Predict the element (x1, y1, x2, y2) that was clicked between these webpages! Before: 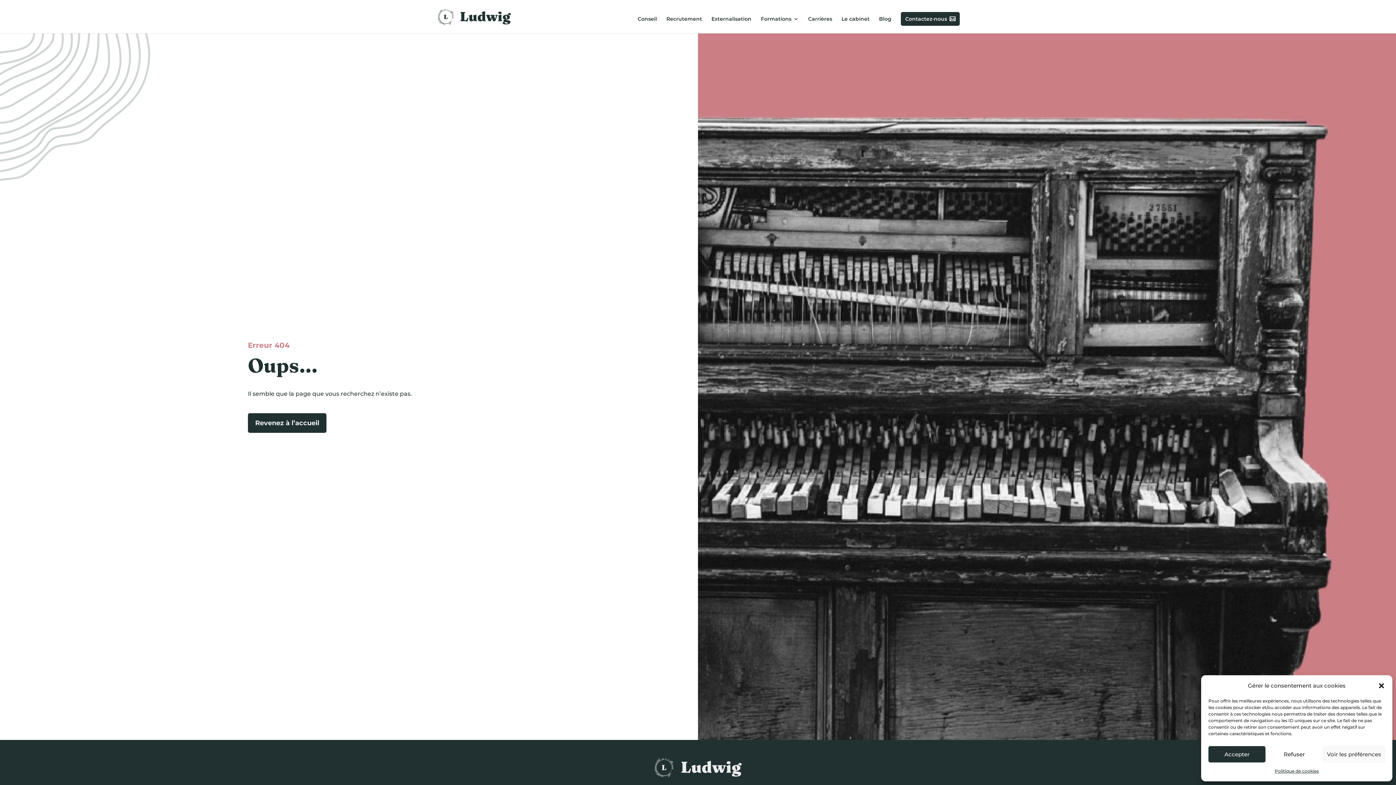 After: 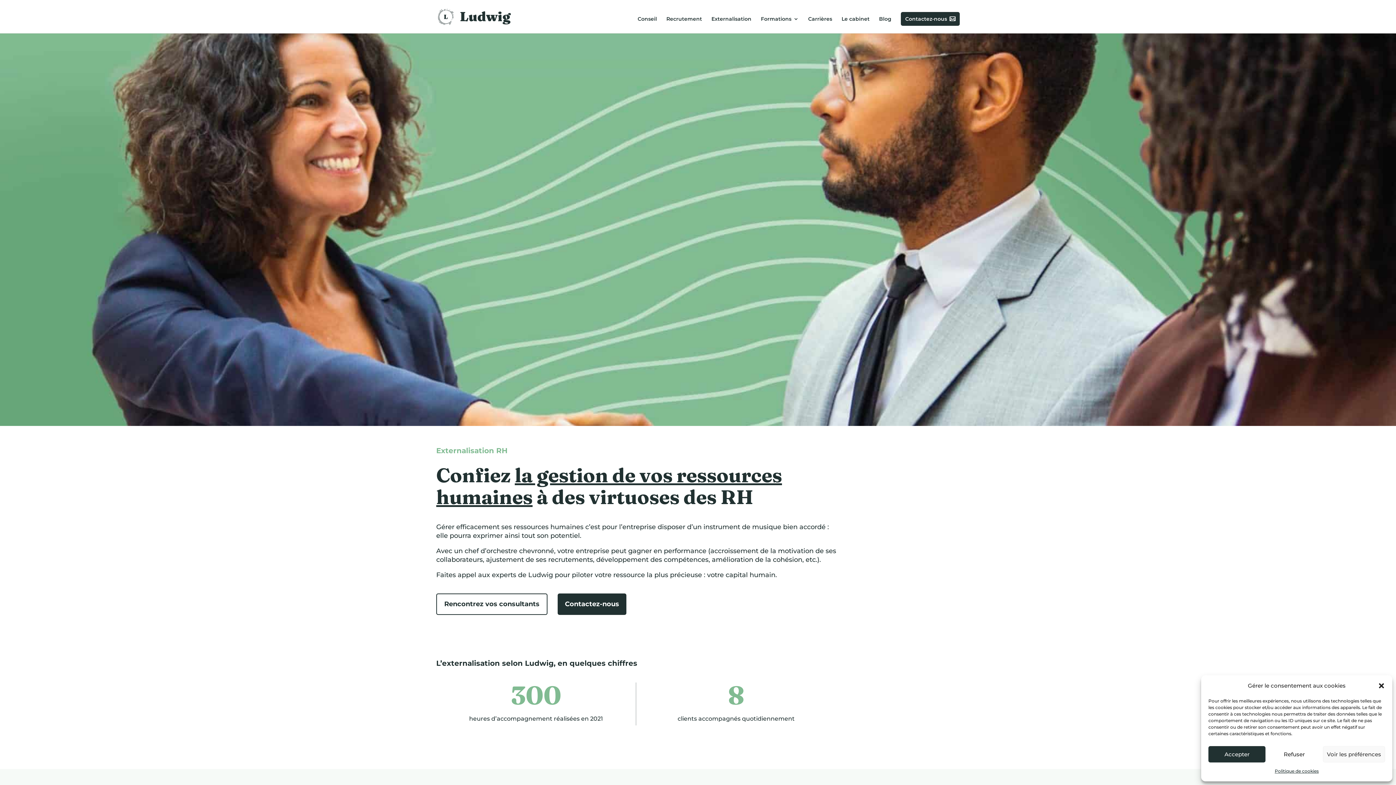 Action: bbox: (711, 16, 751, 33) label: Externalisation